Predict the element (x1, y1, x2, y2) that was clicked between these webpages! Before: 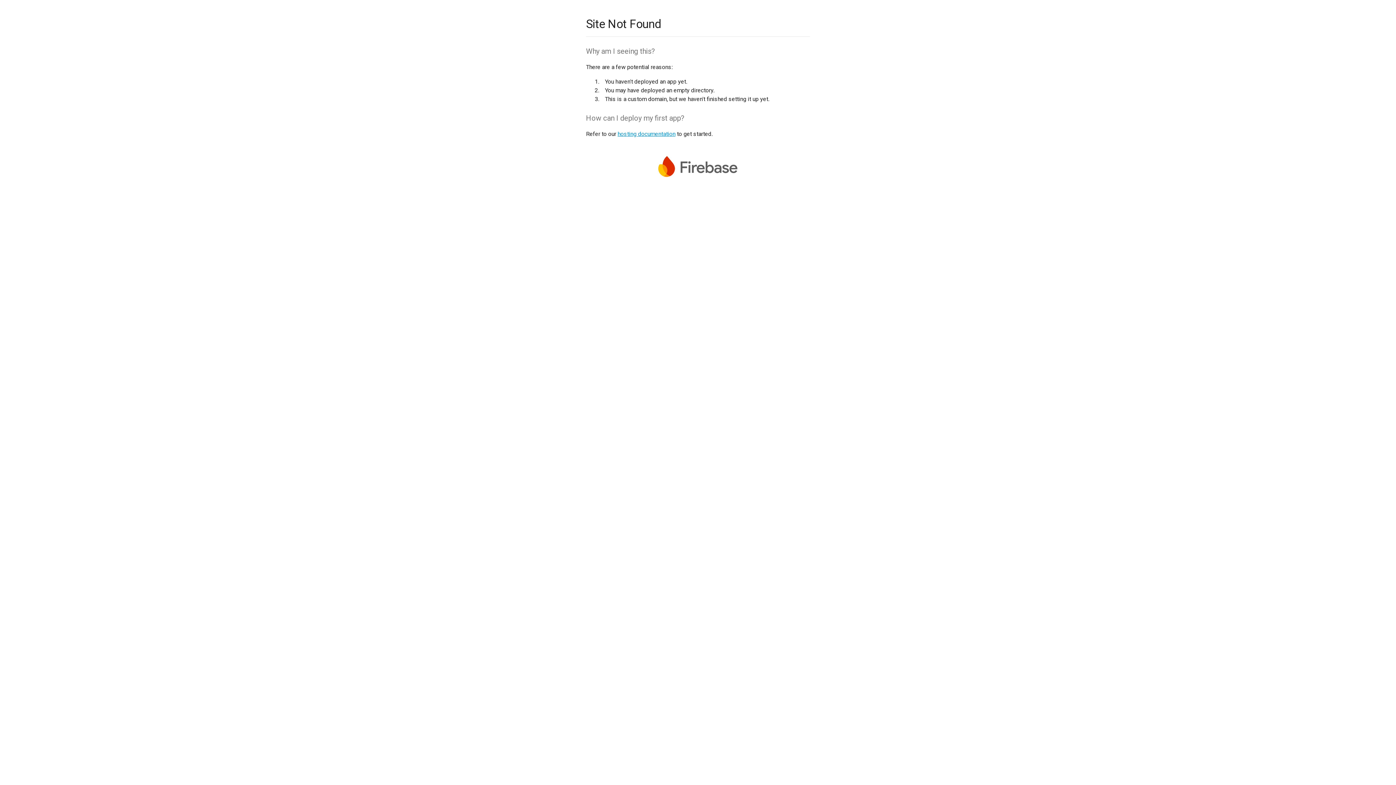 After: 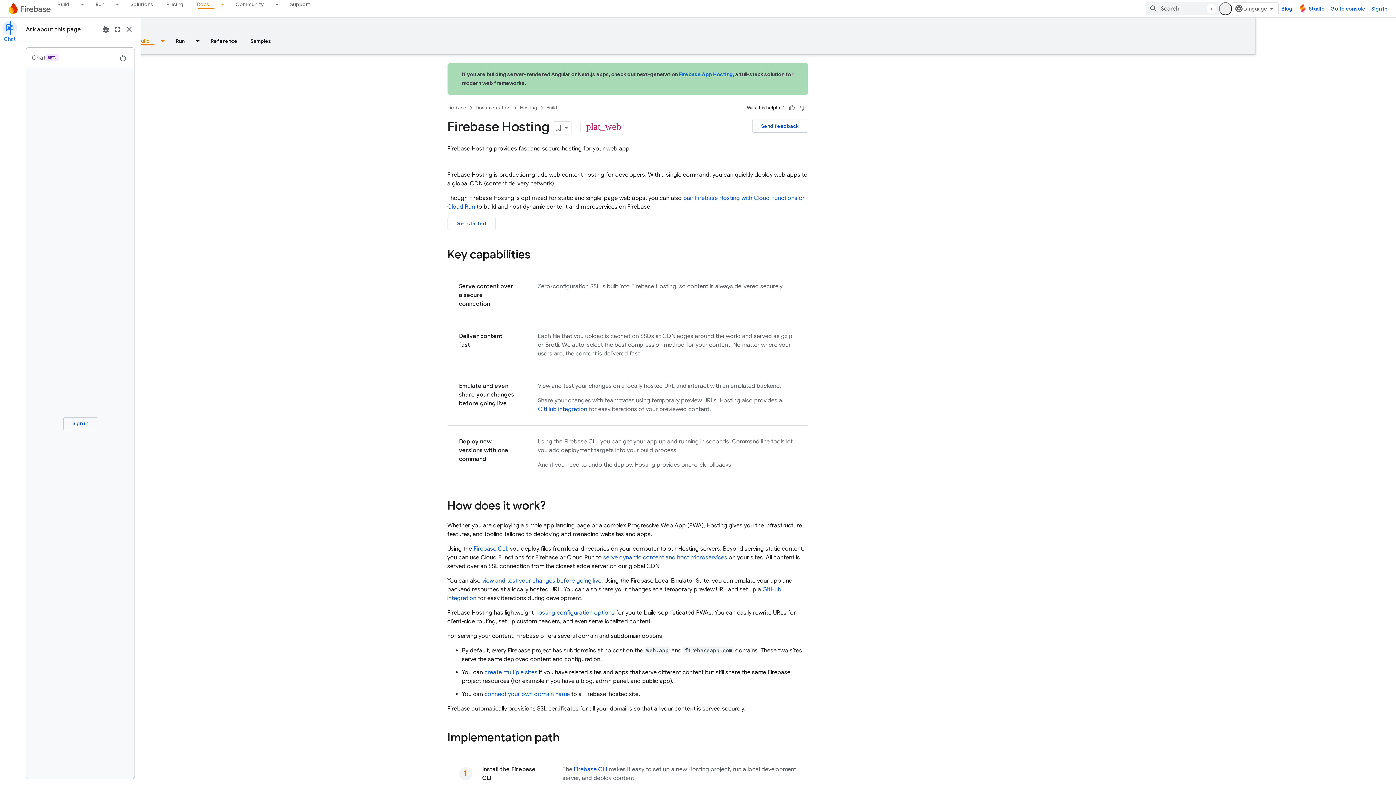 Action: bbox: (617, 130, 675, 137) label: hosting documentation